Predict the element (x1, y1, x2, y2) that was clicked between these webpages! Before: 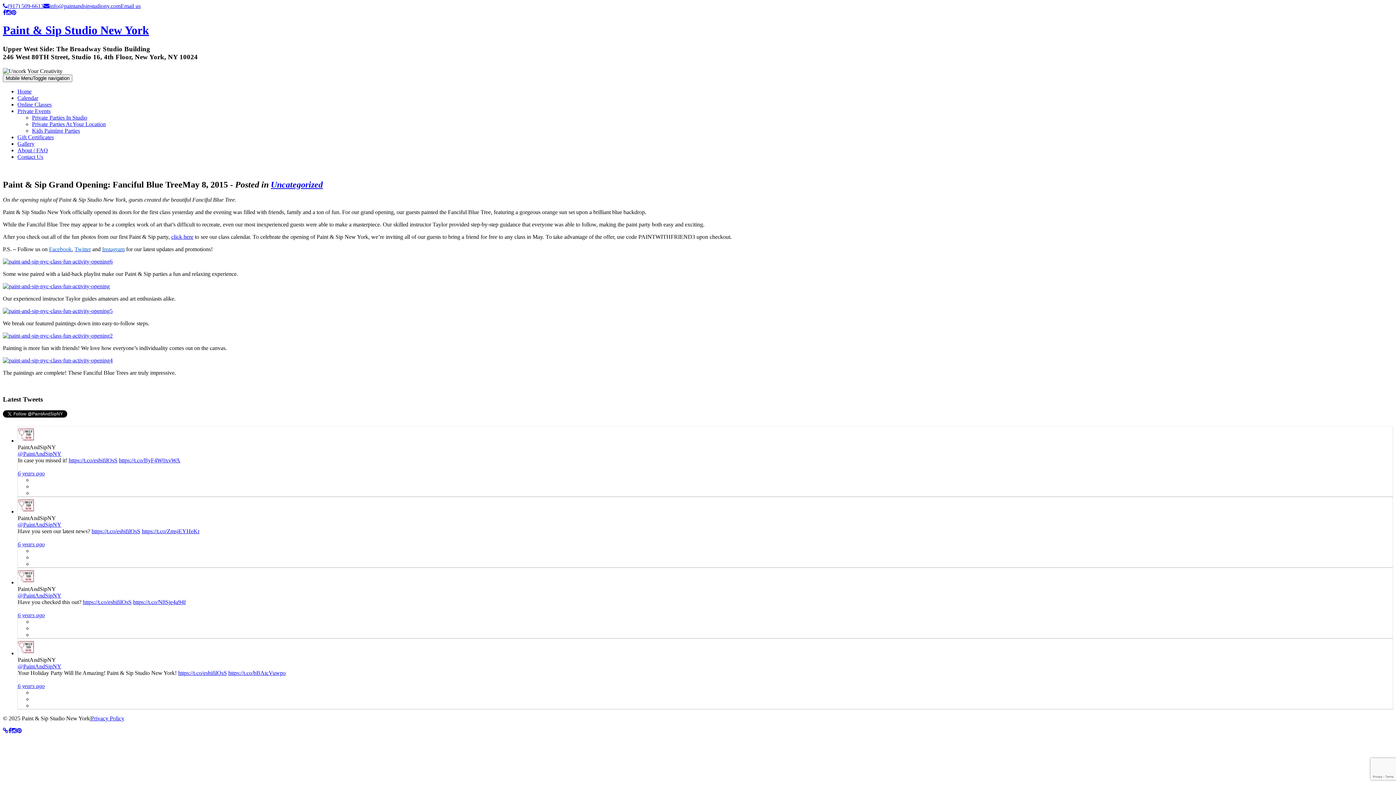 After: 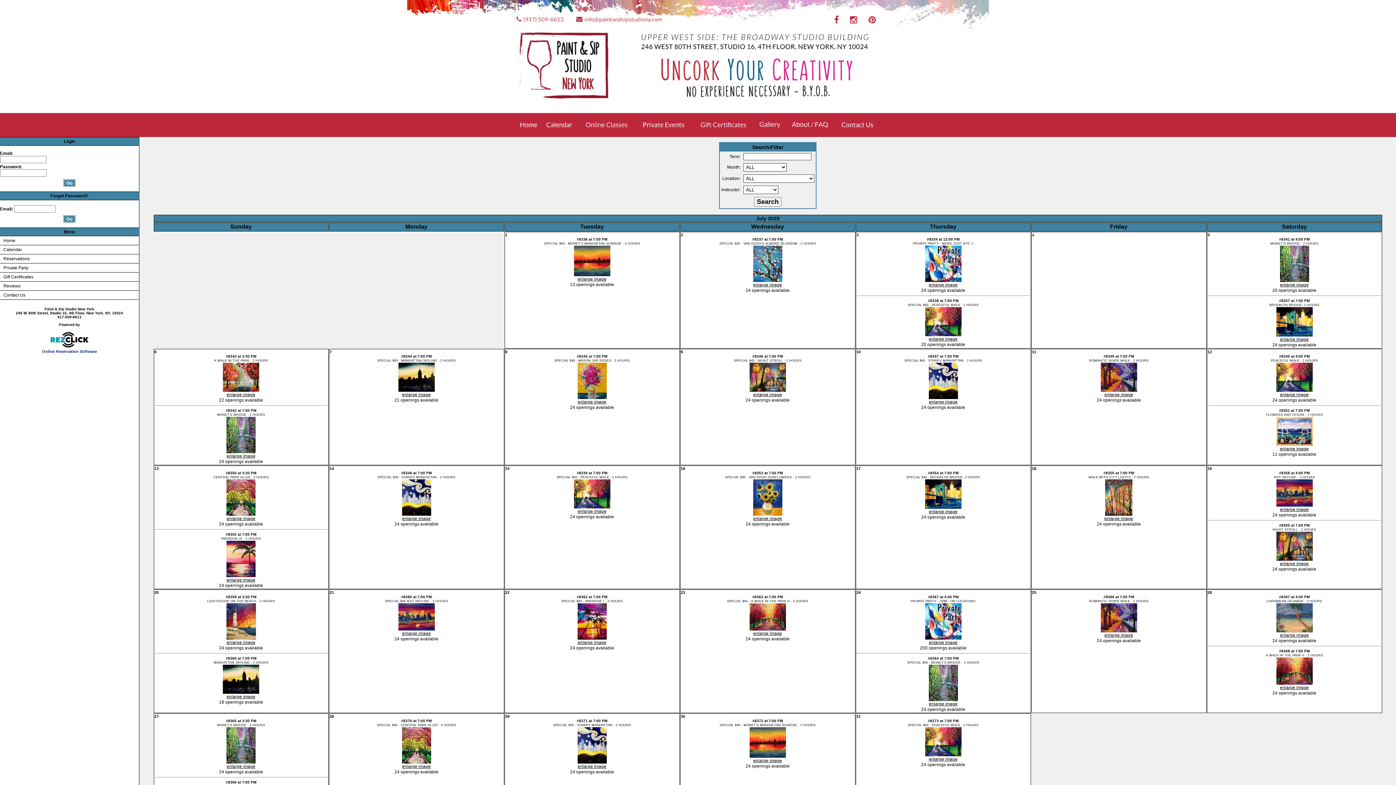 Action: bbox: (17, 94, 38, 100) label: Calendar